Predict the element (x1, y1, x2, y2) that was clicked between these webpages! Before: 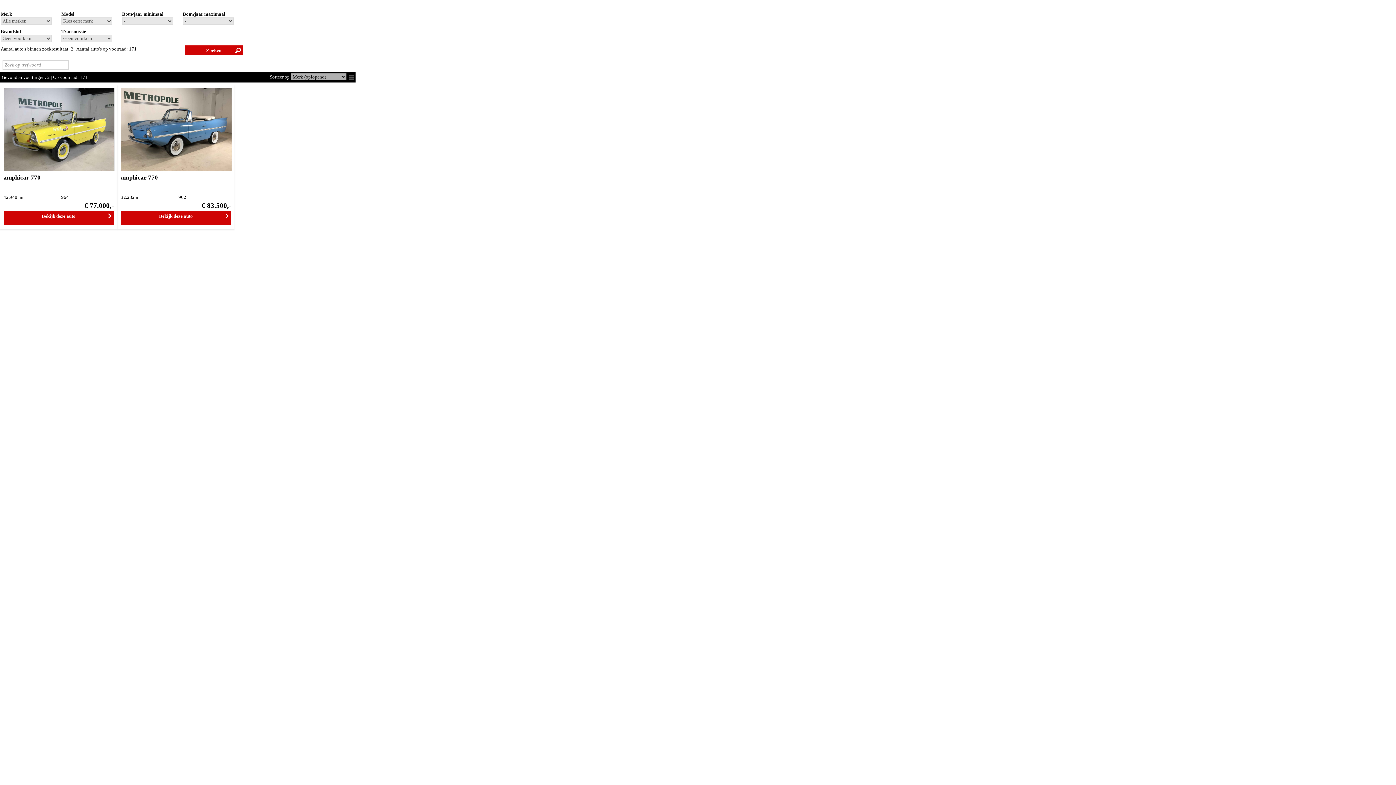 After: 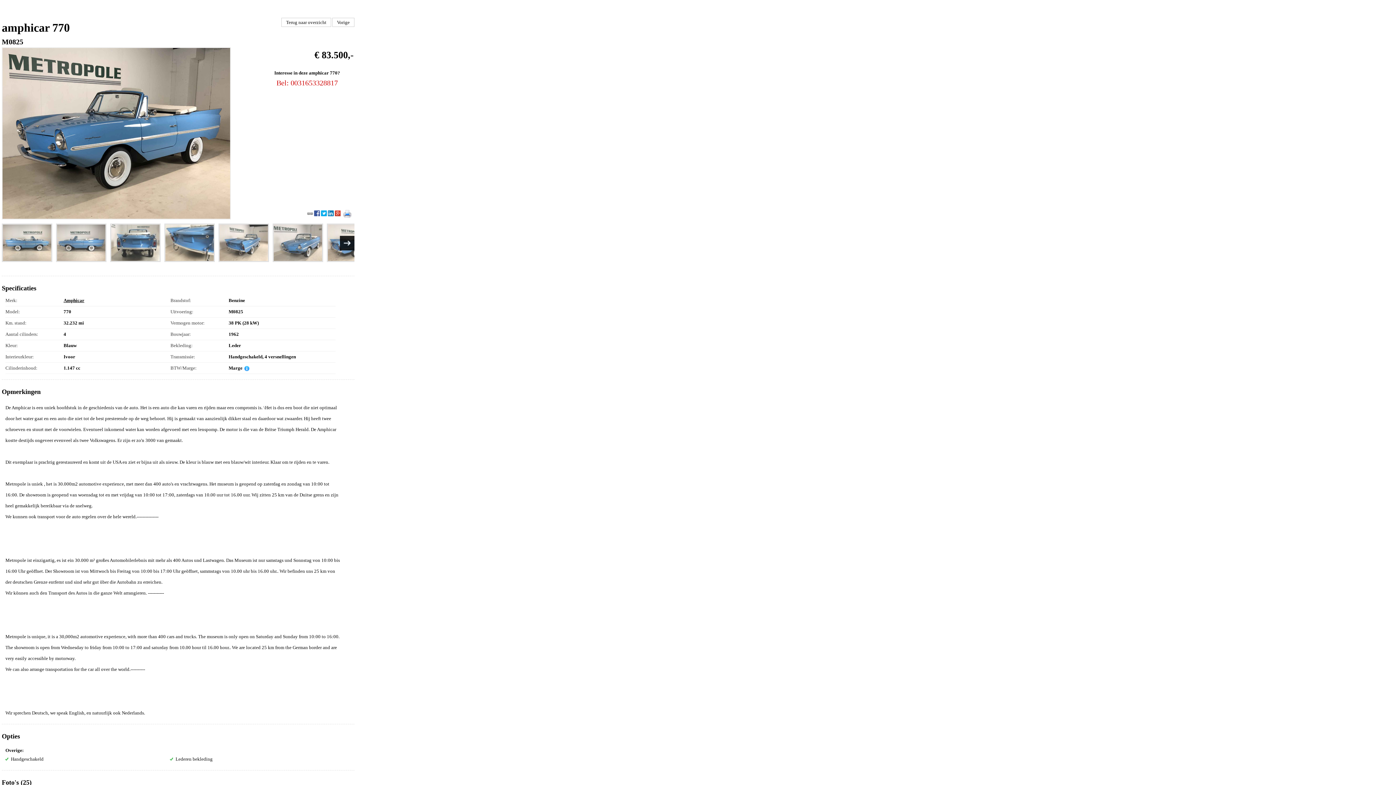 Action: bbox: (120, 166, 231, 172) label: 
    
    
    
    